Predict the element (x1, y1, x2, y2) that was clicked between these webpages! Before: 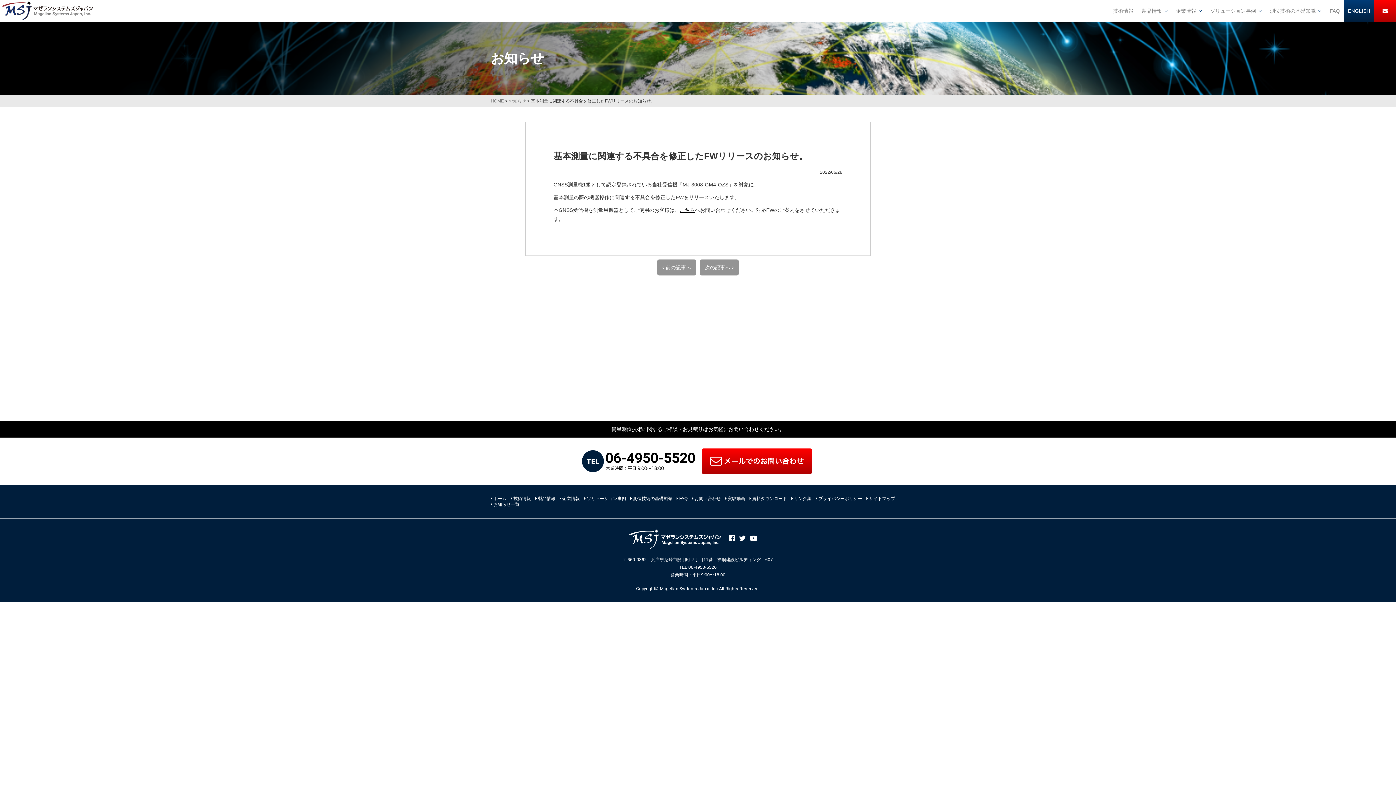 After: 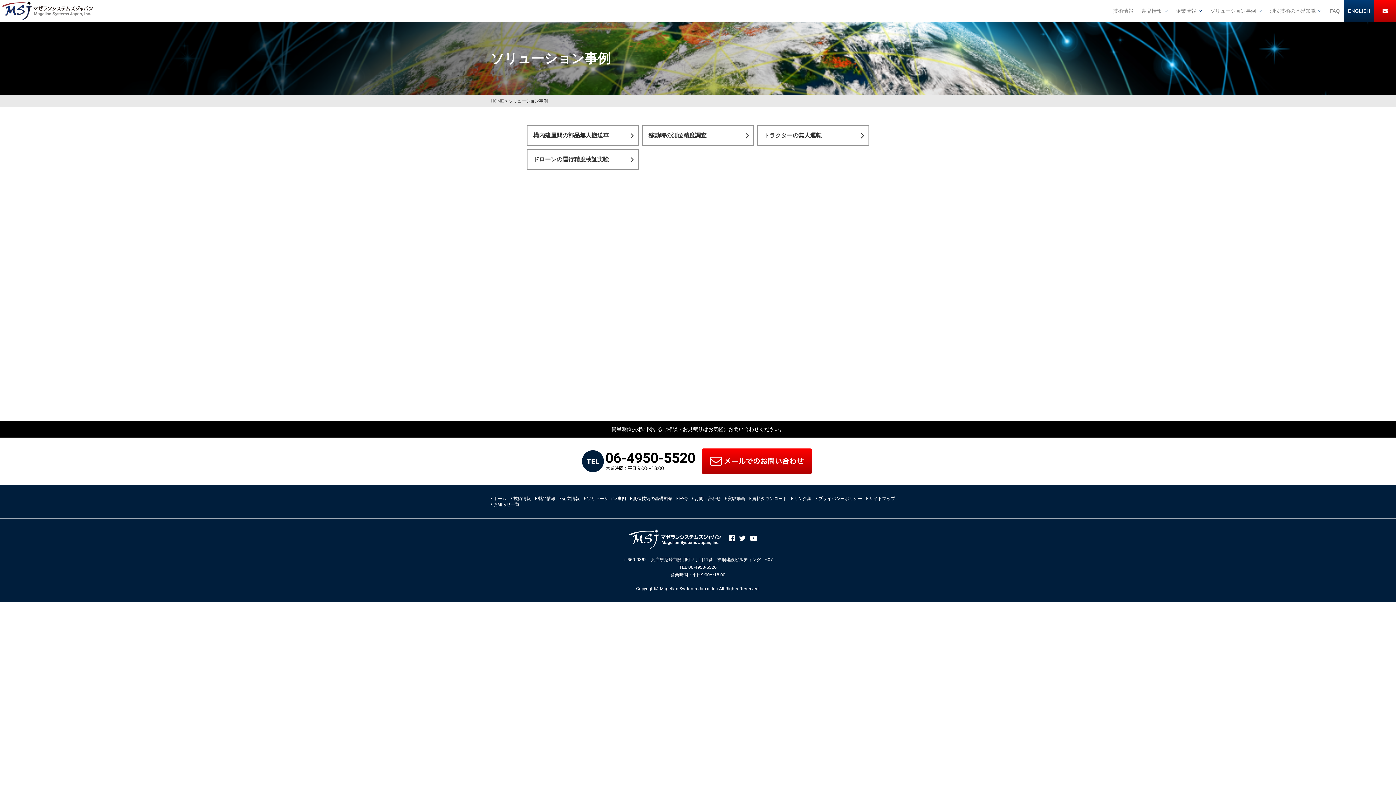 Action: bbox: (586, 496, 626, 501) label: ソリューション事例